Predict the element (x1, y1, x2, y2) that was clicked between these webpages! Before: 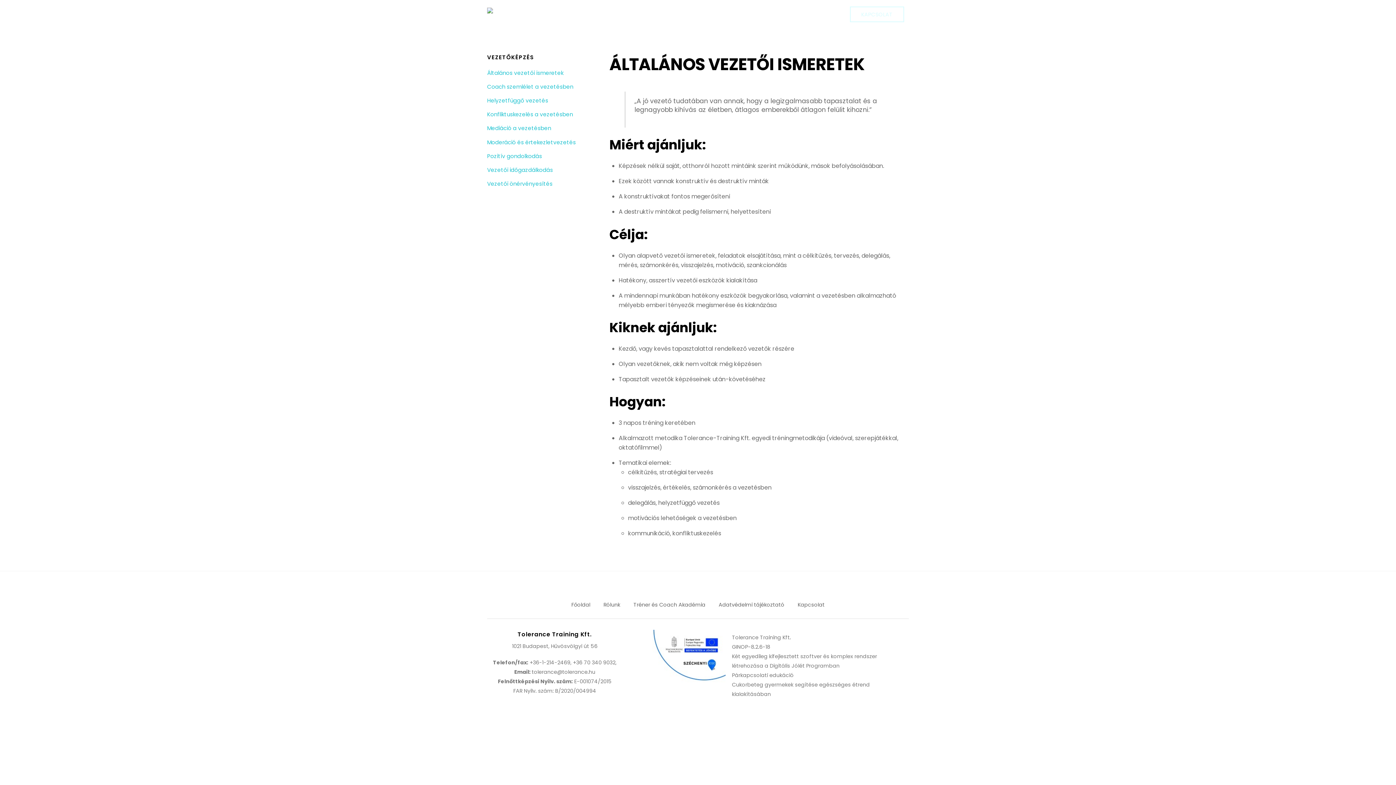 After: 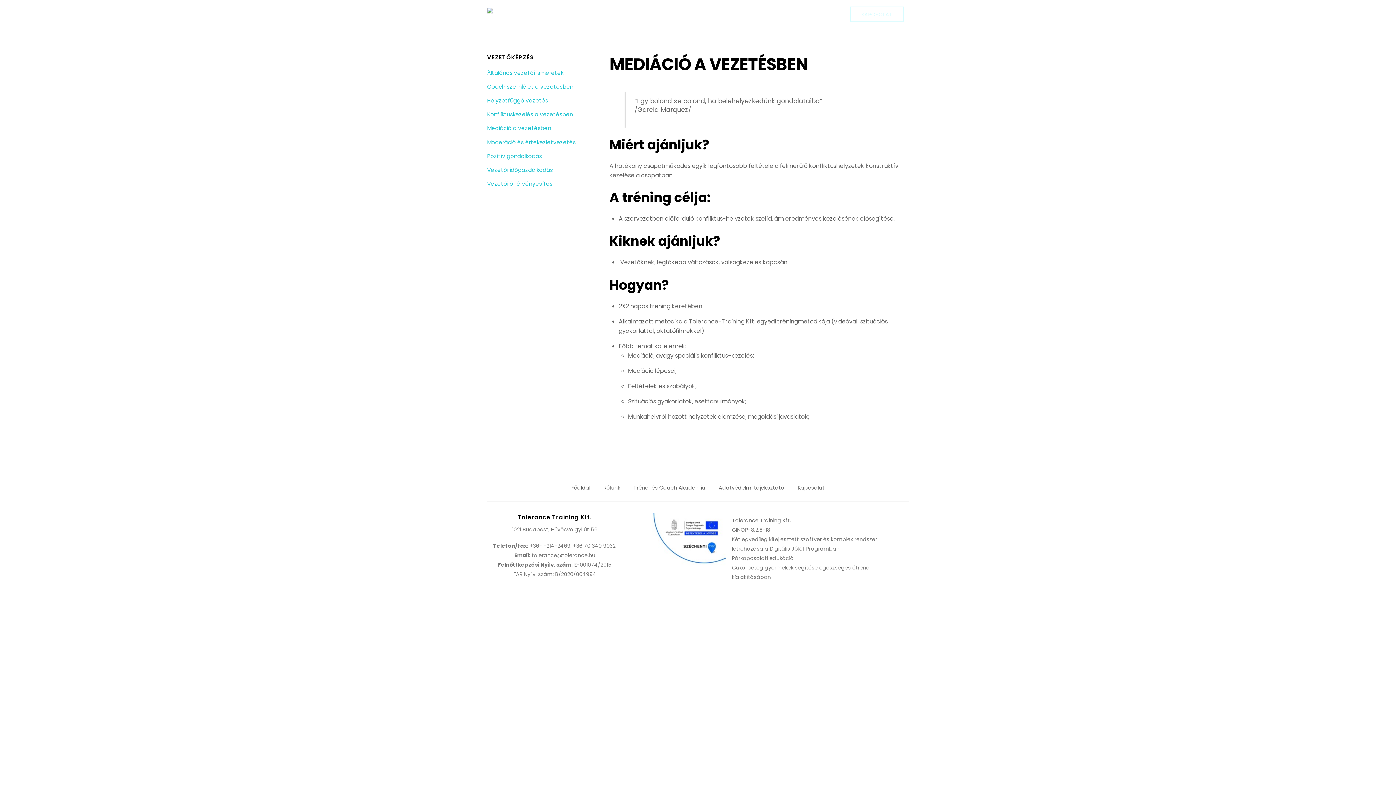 Action: bbox: (487, 124, 551, 132) label: Mediáció a vezetésben